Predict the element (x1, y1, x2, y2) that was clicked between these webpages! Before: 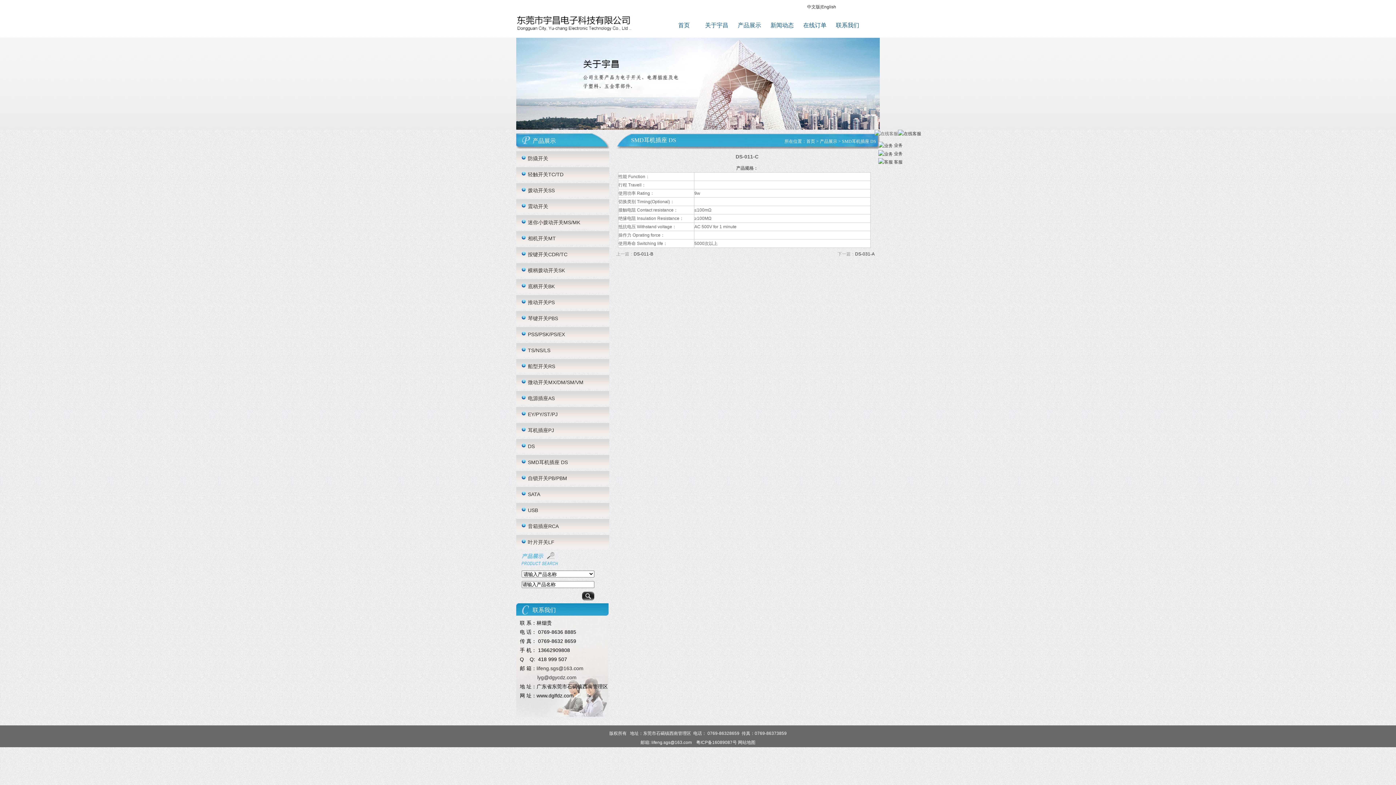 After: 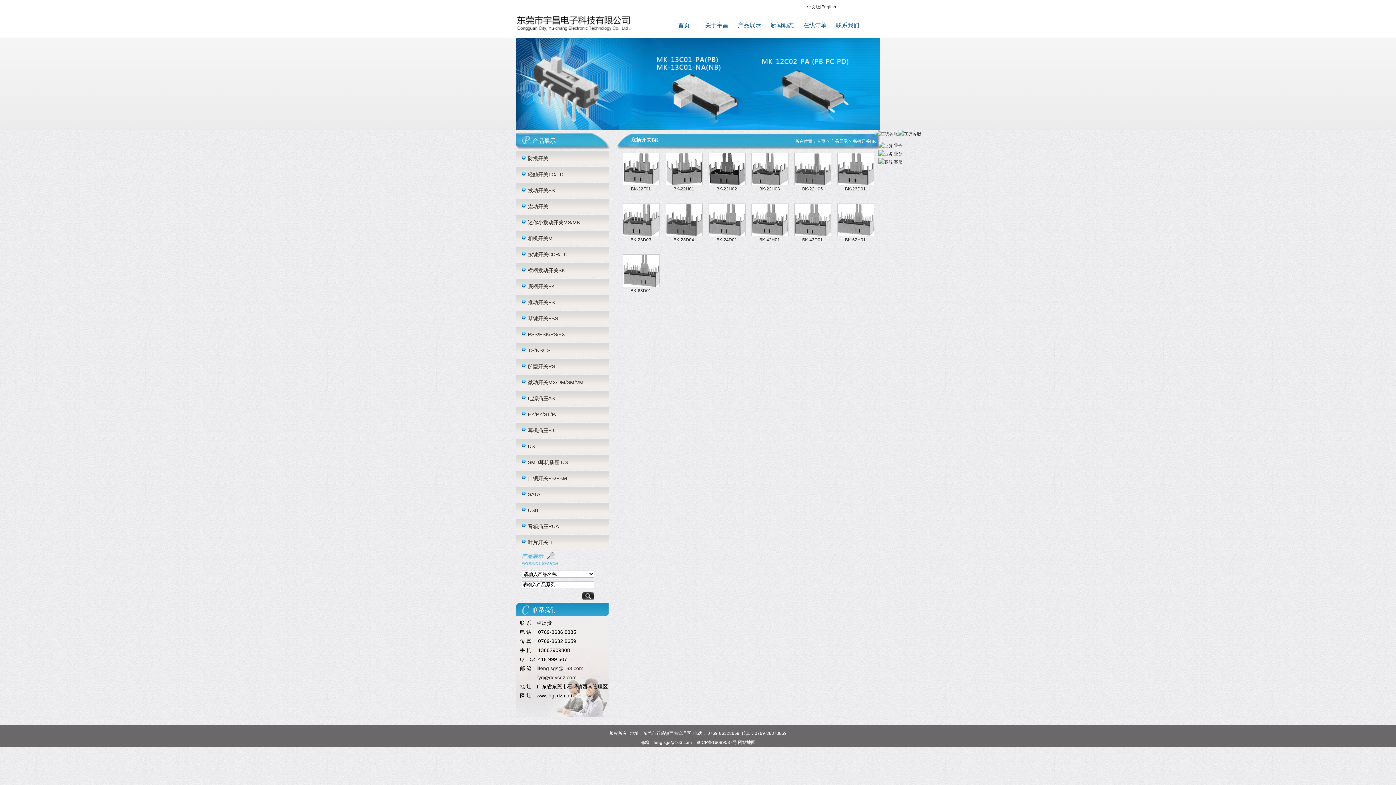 Action: bbox: (528, 283, 554, 289) label: 底柄开关BK